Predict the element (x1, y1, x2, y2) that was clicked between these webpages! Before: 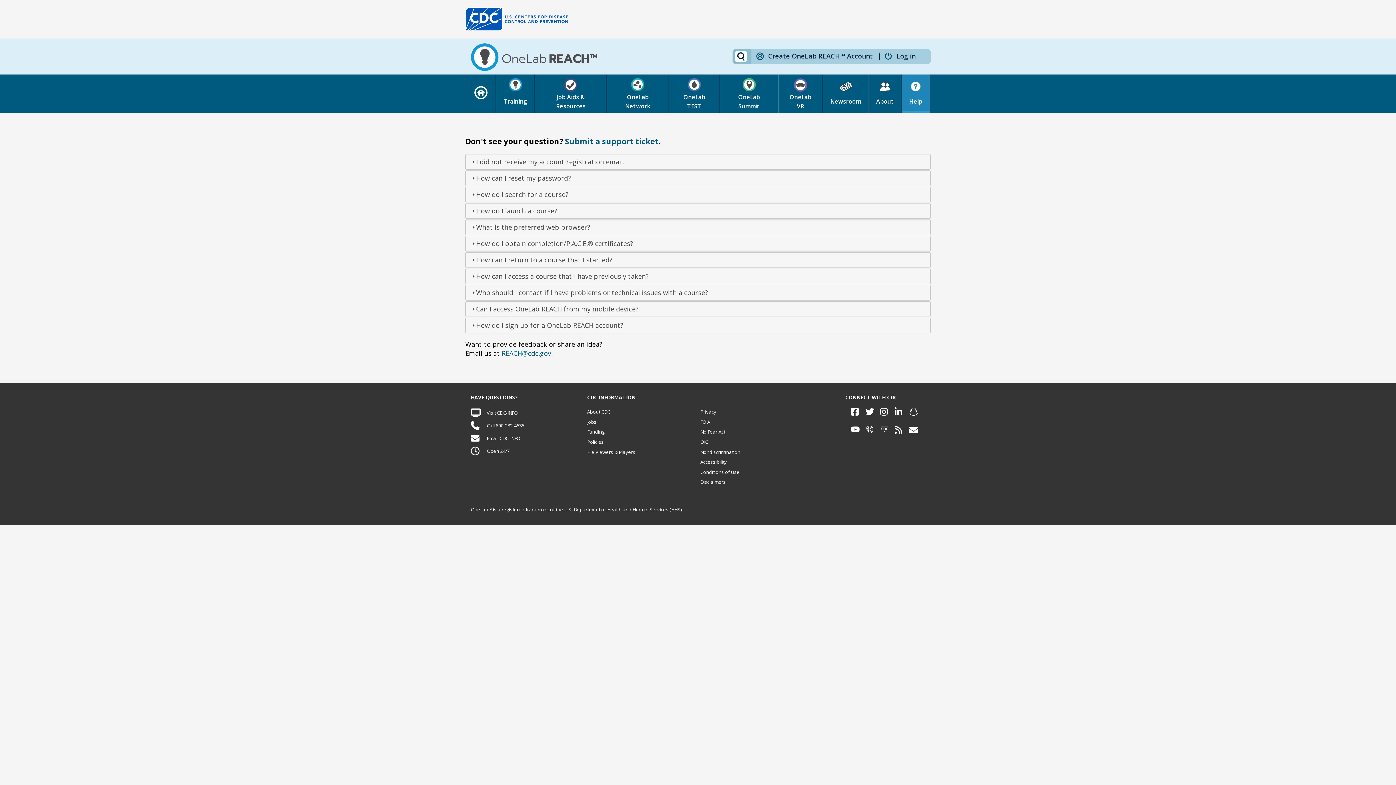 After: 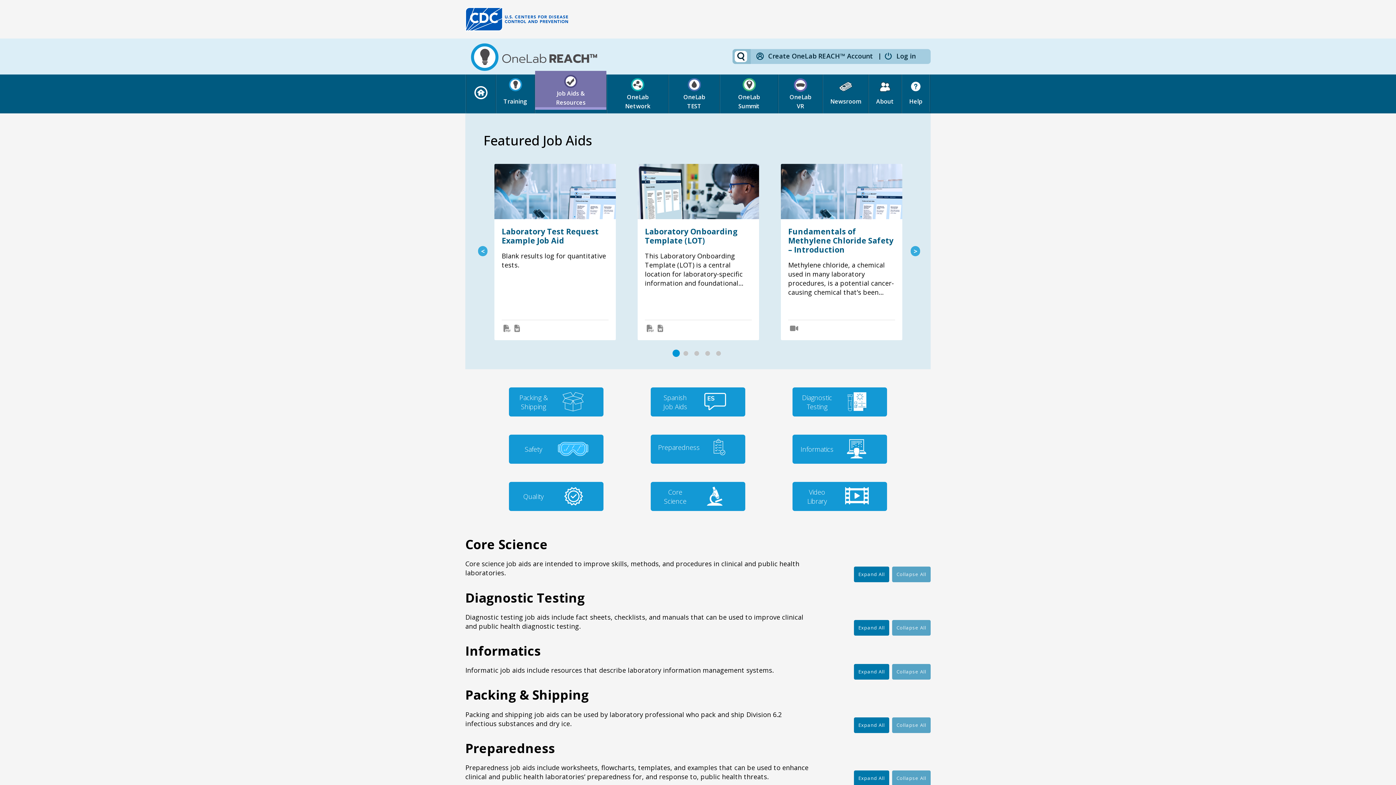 Action: bbox: (535, 74, 606, 113) label: Job Aids & Resources